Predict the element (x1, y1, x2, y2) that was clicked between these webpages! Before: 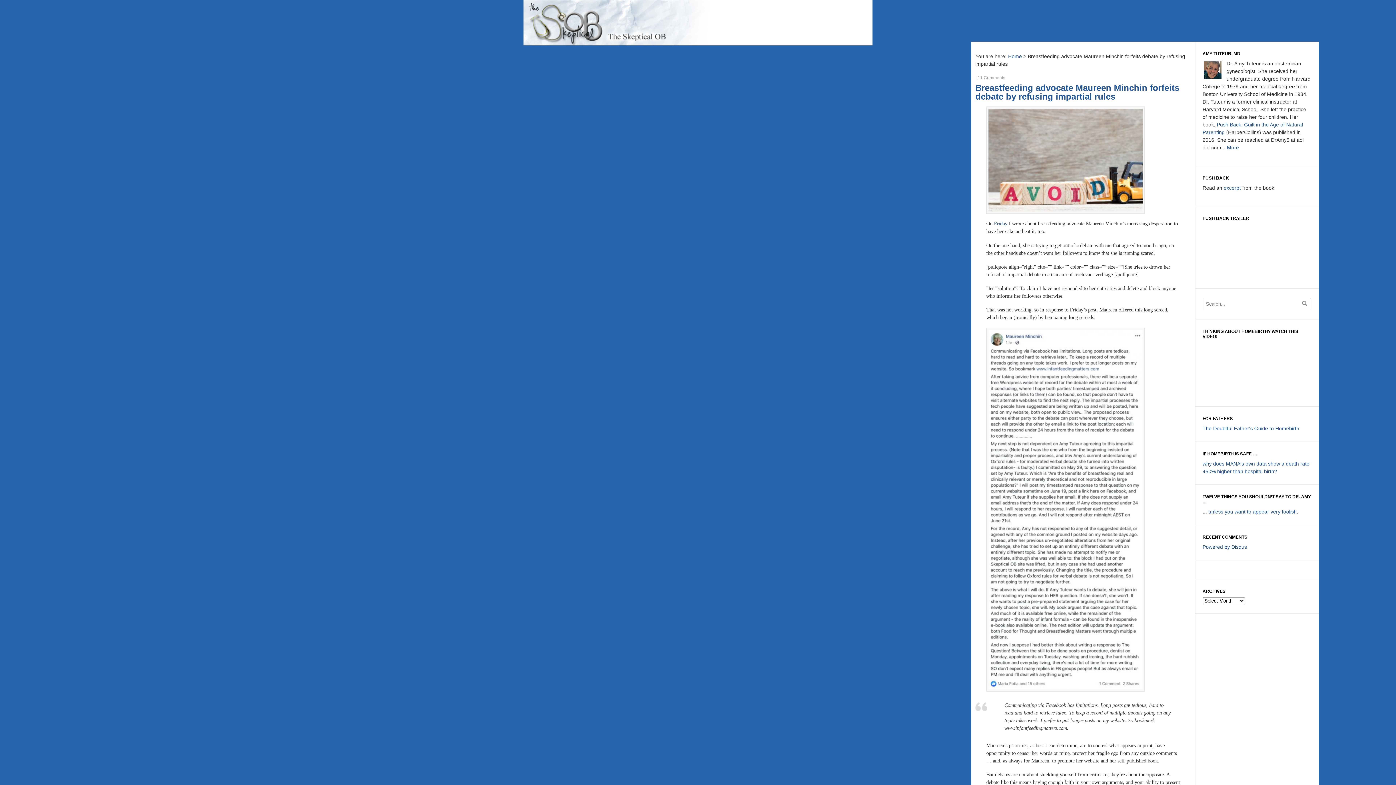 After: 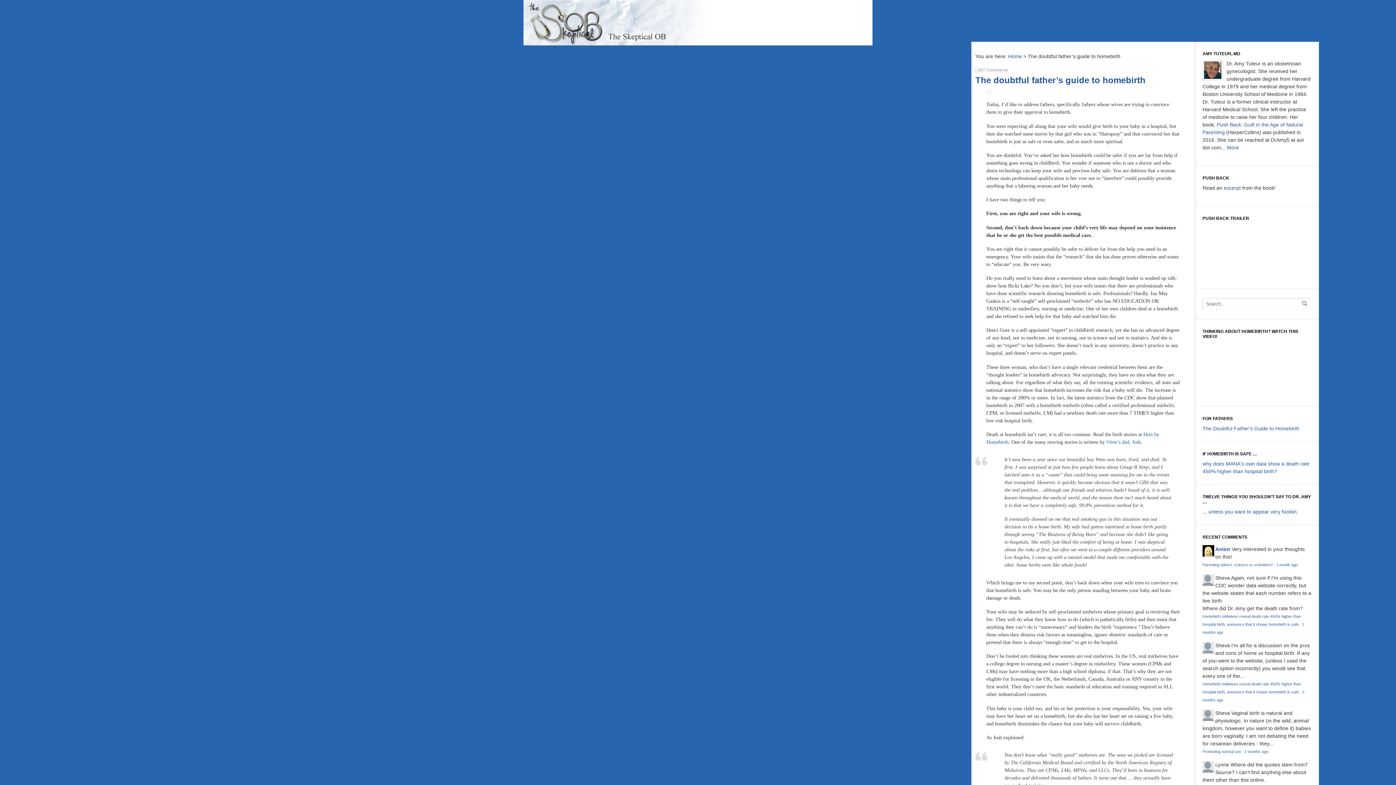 Action: label: The Doubtful Father's Guide to Homebirth bbox: (1202, 425, 1299, 431)